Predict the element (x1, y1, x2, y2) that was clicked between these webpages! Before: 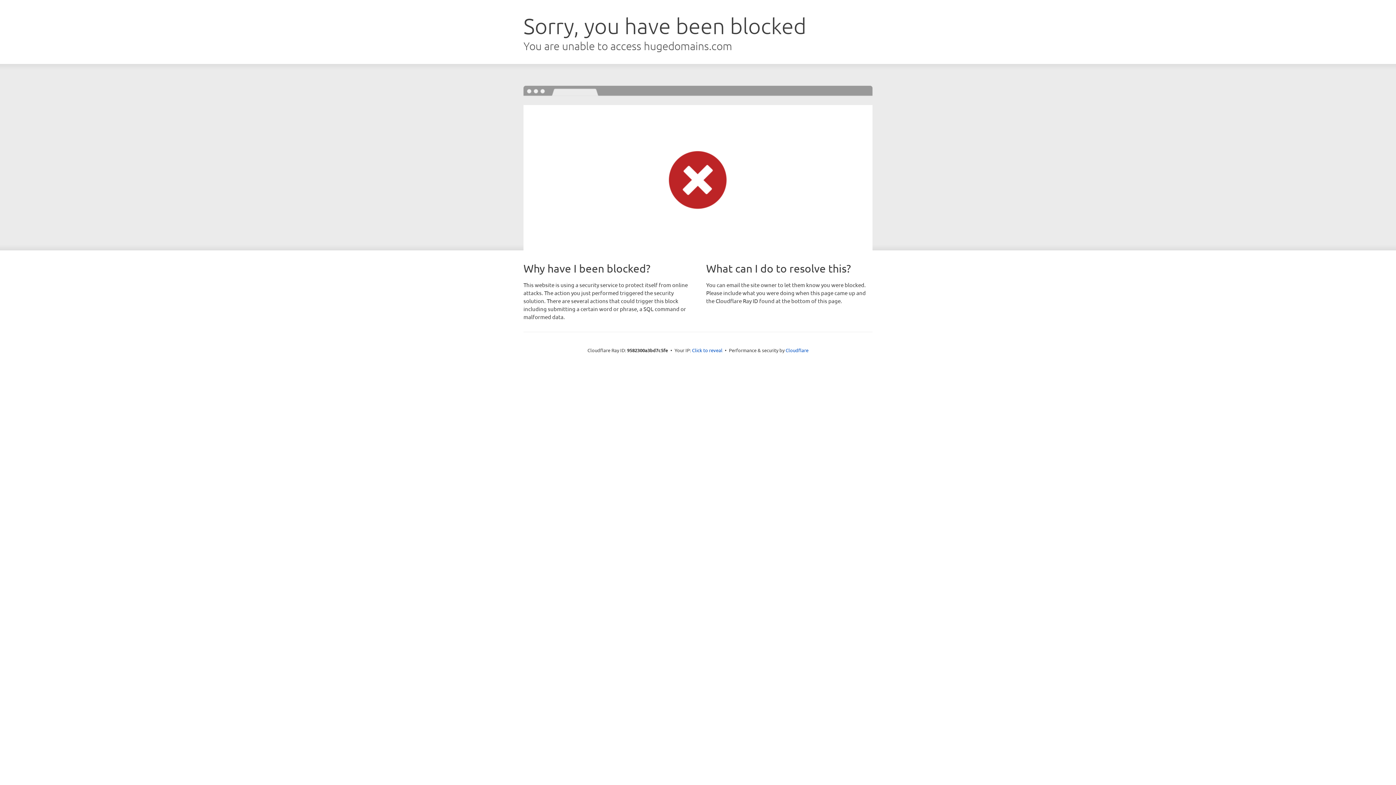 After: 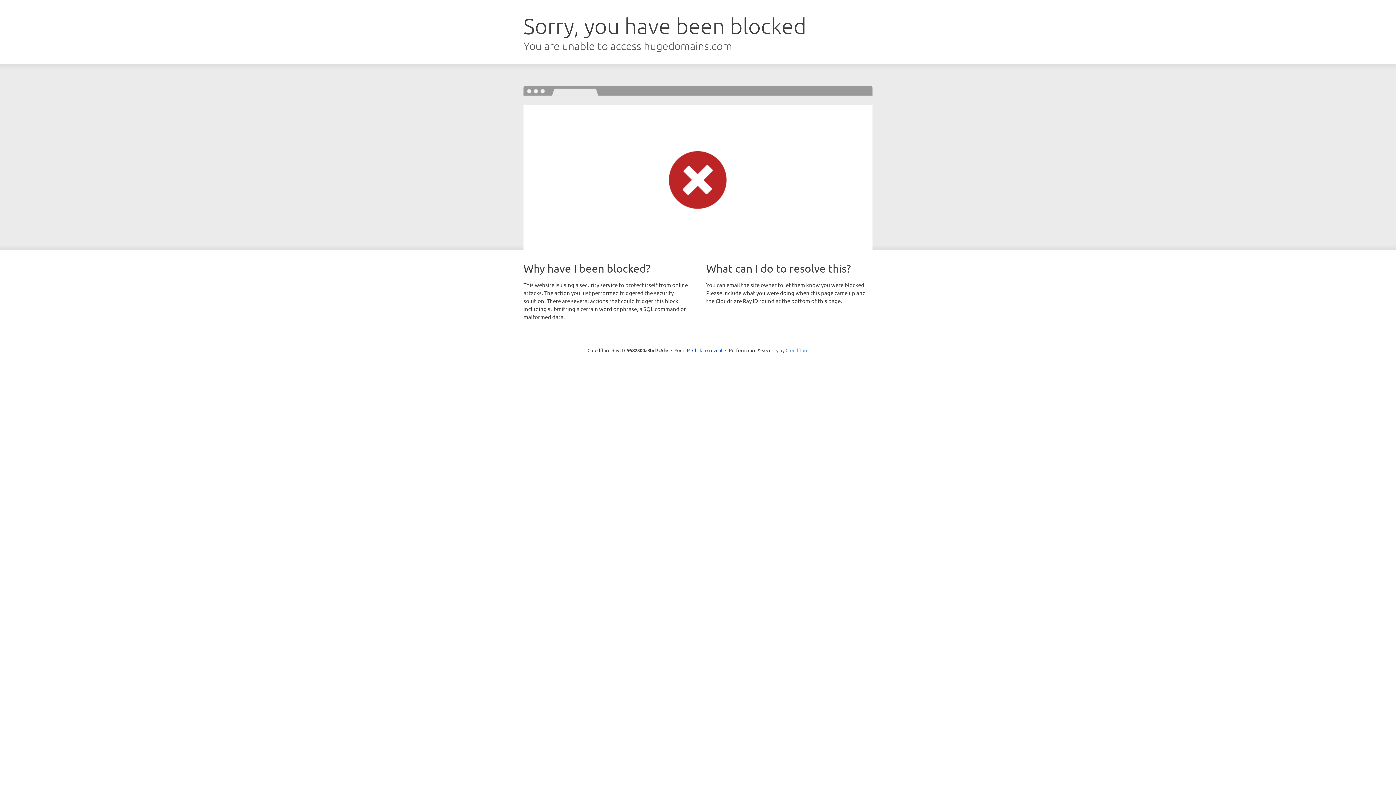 Action: label: Cloudflare bbox: (785, 347, 808, 353)